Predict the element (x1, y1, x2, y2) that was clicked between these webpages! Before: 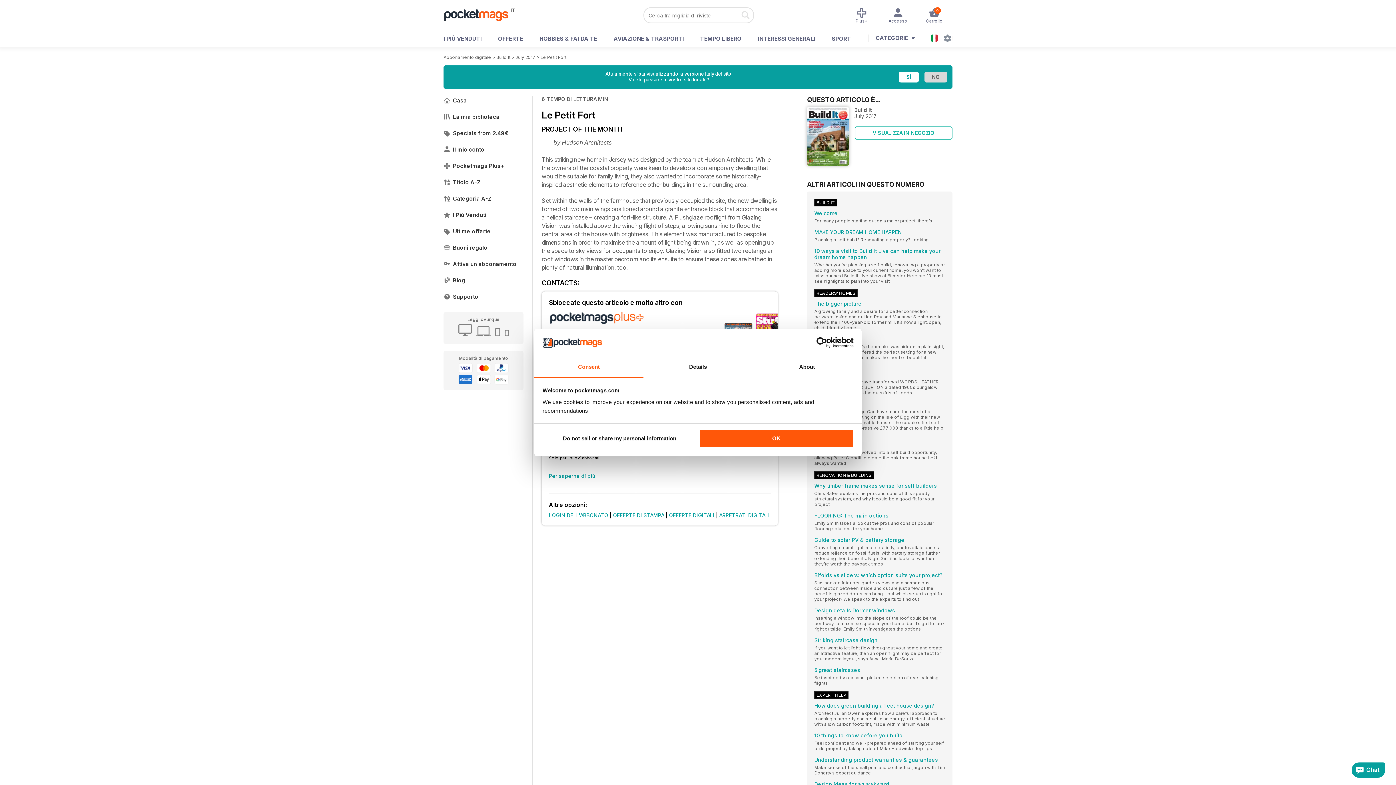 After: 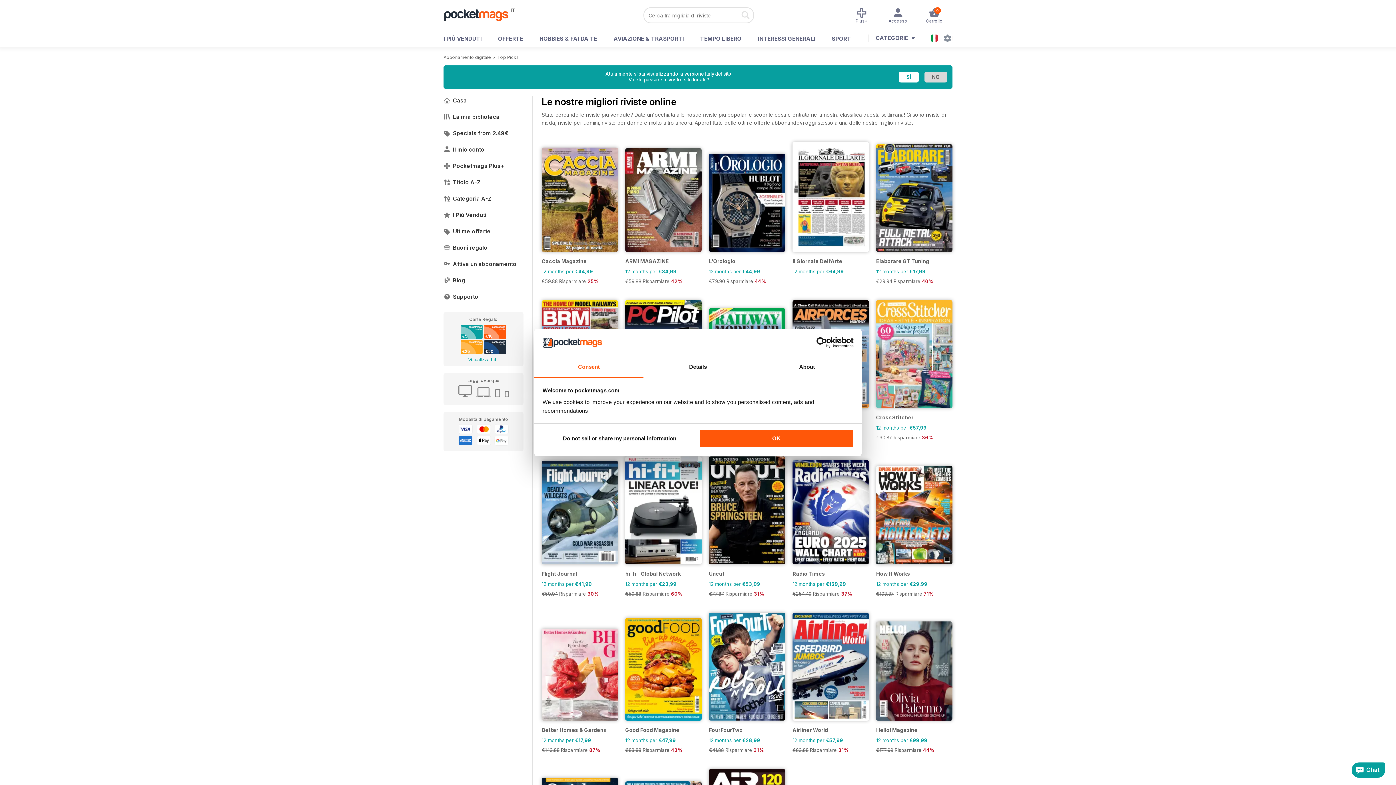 Action: bbox: (443, 206, 523, 223) label: I Più Venduti